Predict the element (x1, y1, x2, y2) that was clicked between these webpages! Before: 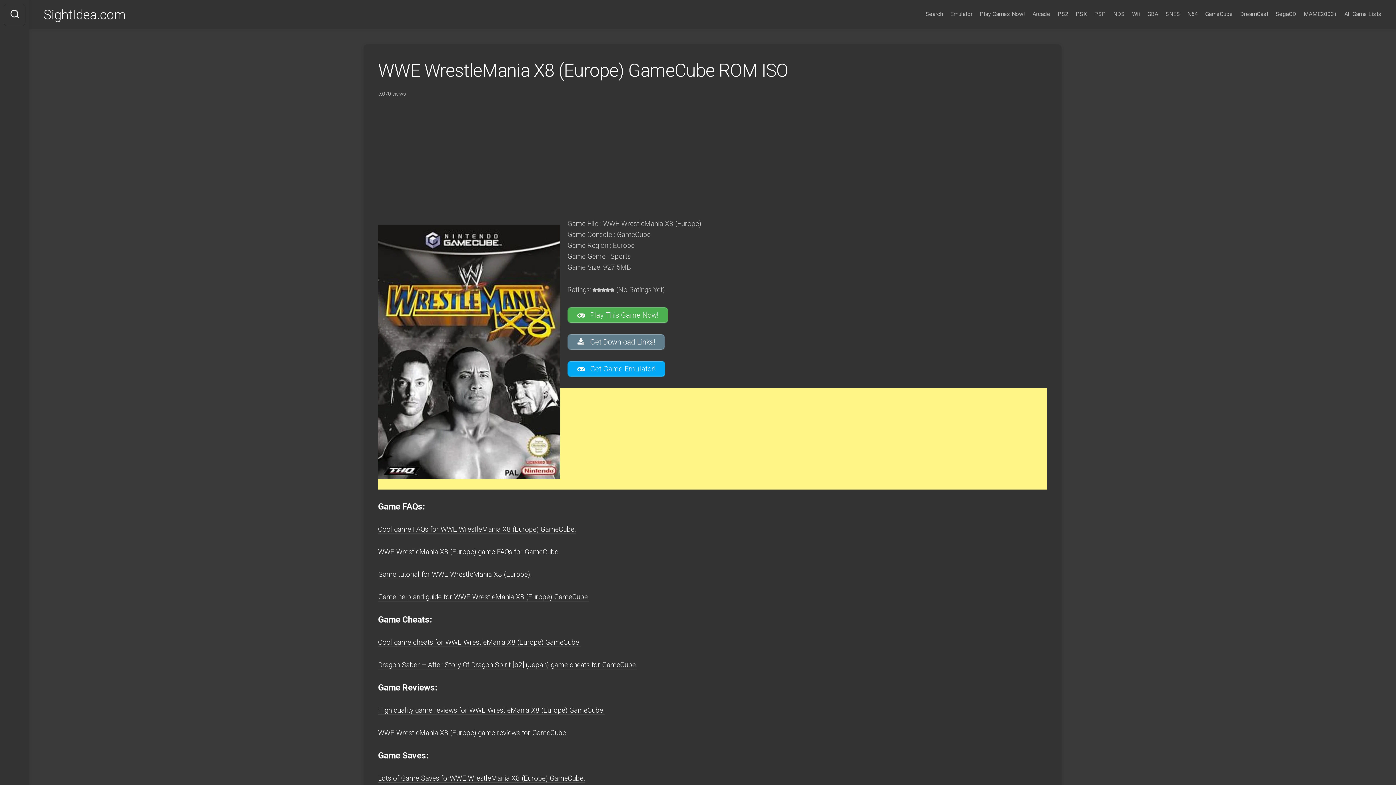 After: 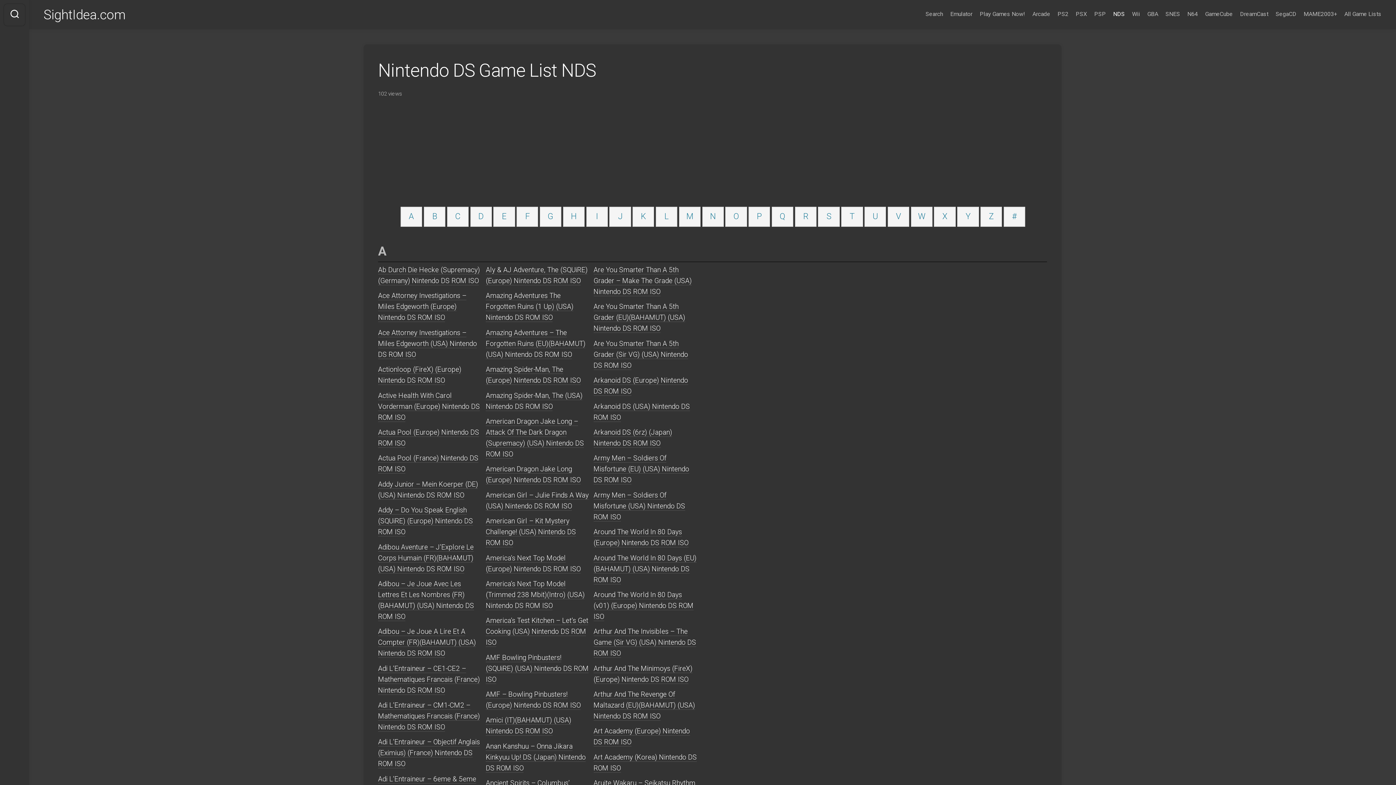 Action: label: NDS bbox: (1113, 10, 1125, 17)